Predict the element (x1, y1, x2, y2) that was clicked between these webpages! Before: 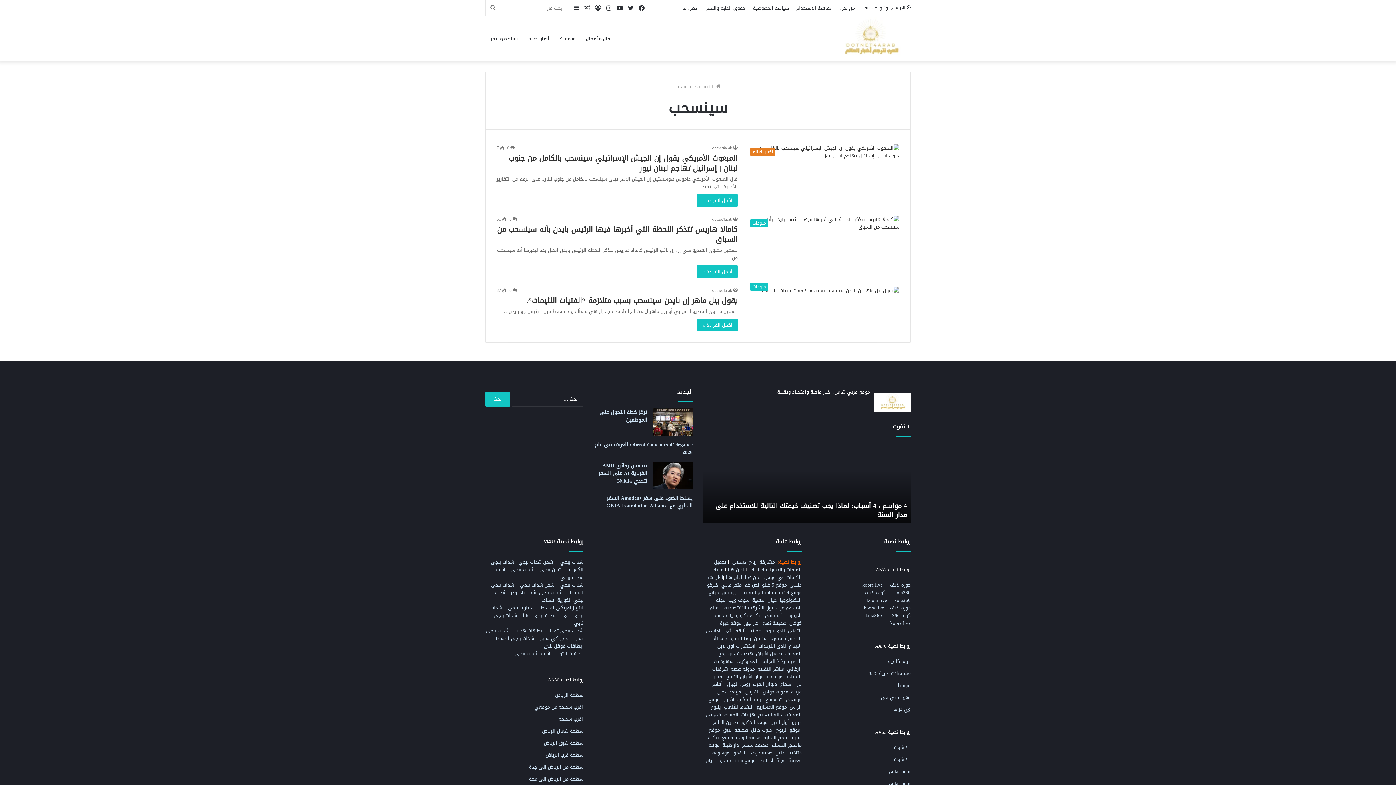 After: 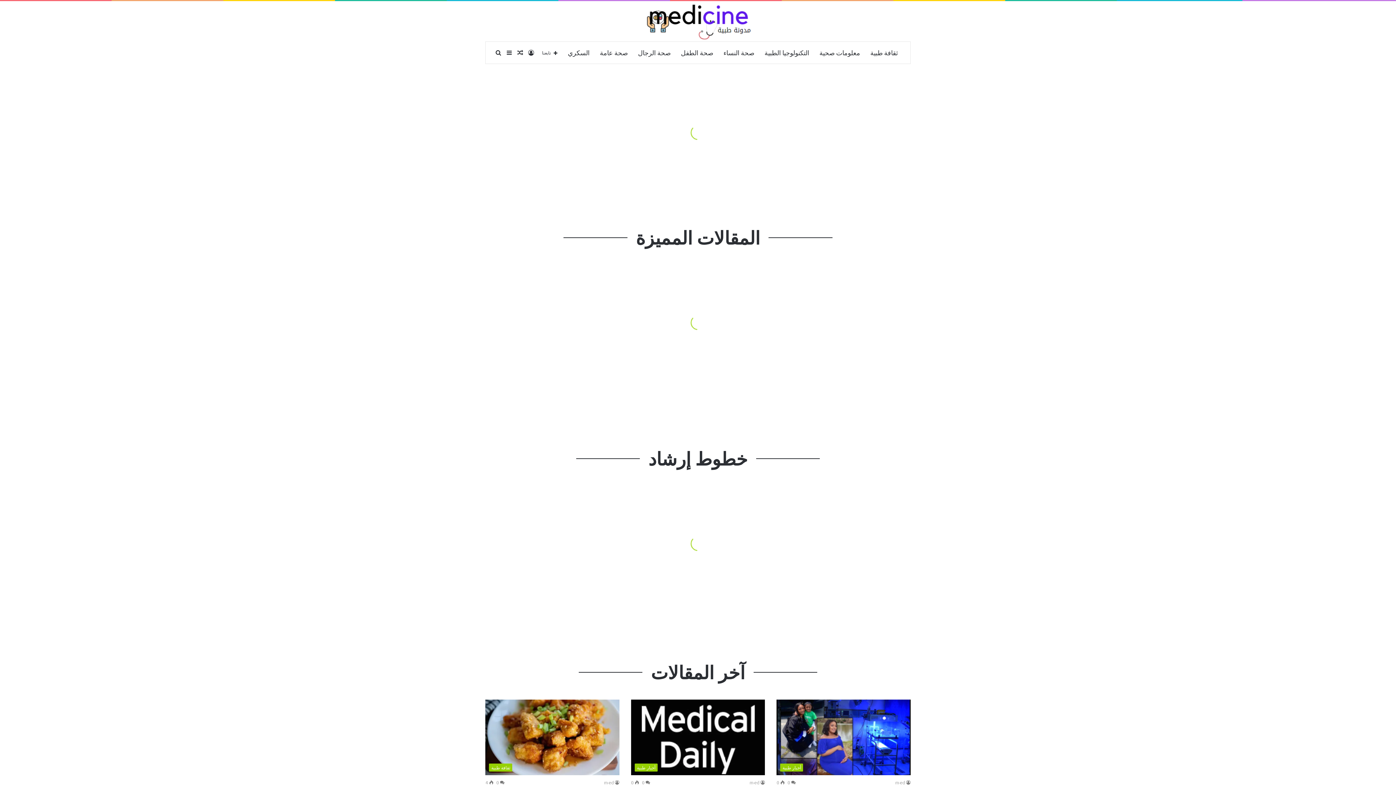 Action: label: مدسن bbox: (754, 634, 766, 643)